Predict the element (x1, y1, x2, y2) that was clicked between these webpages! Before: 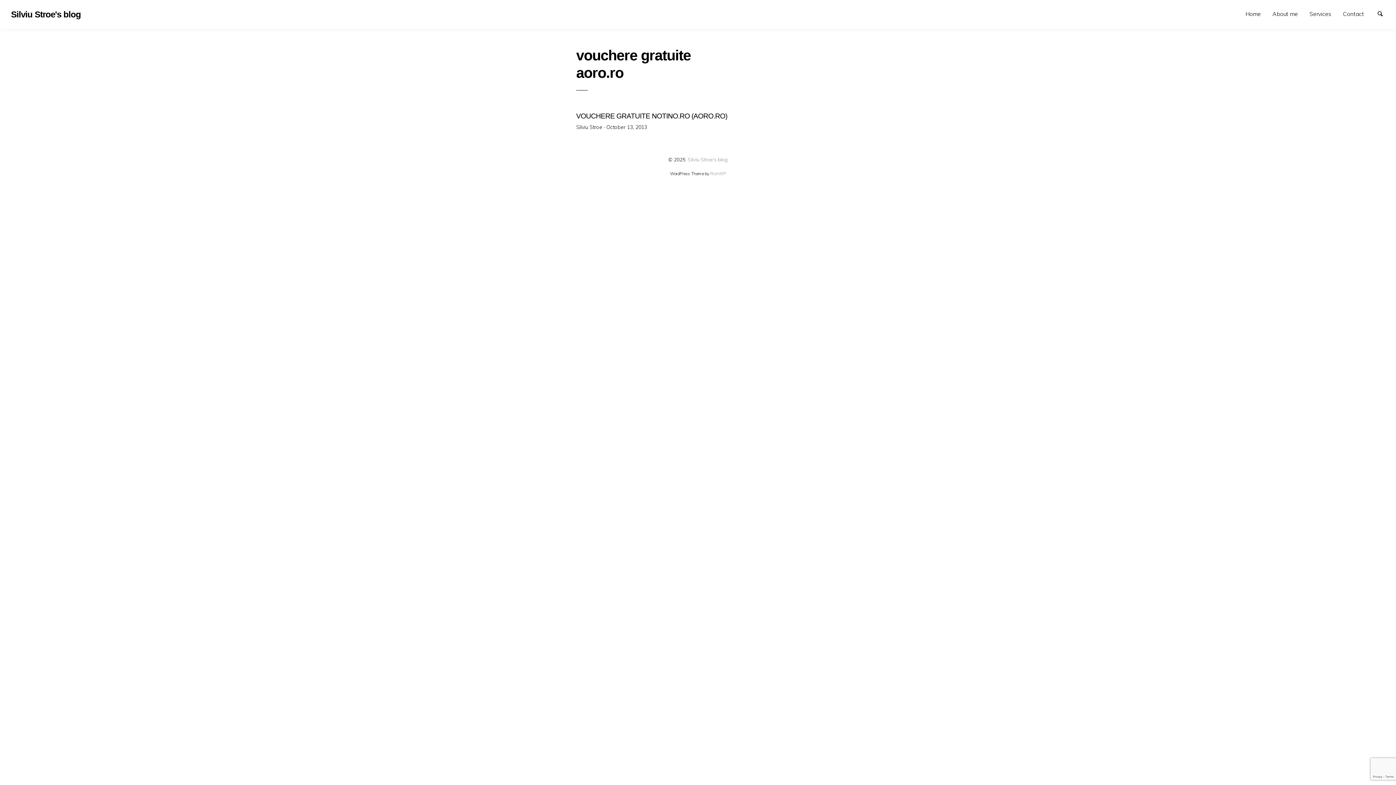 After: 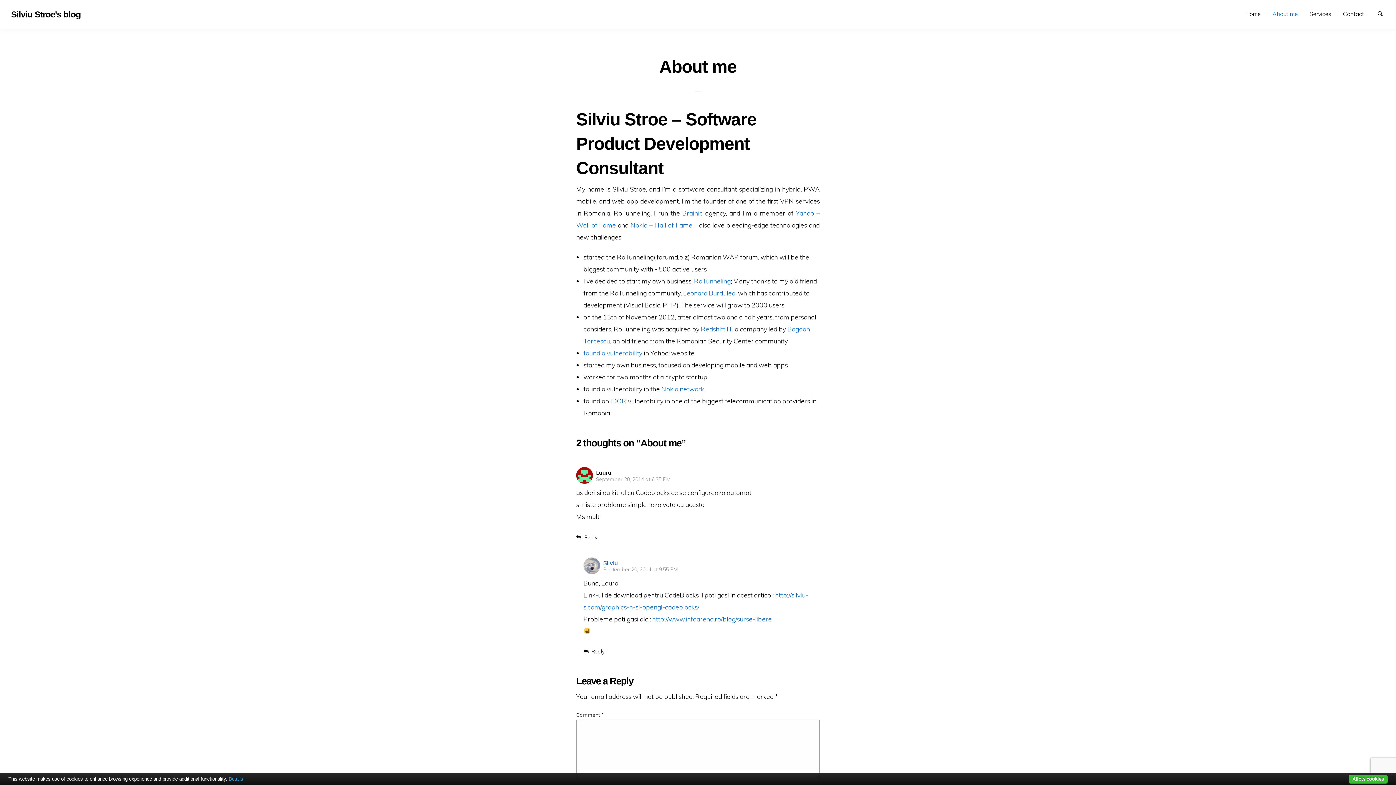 Action: bbox: (1266, 7, 1304, 20) label: About me